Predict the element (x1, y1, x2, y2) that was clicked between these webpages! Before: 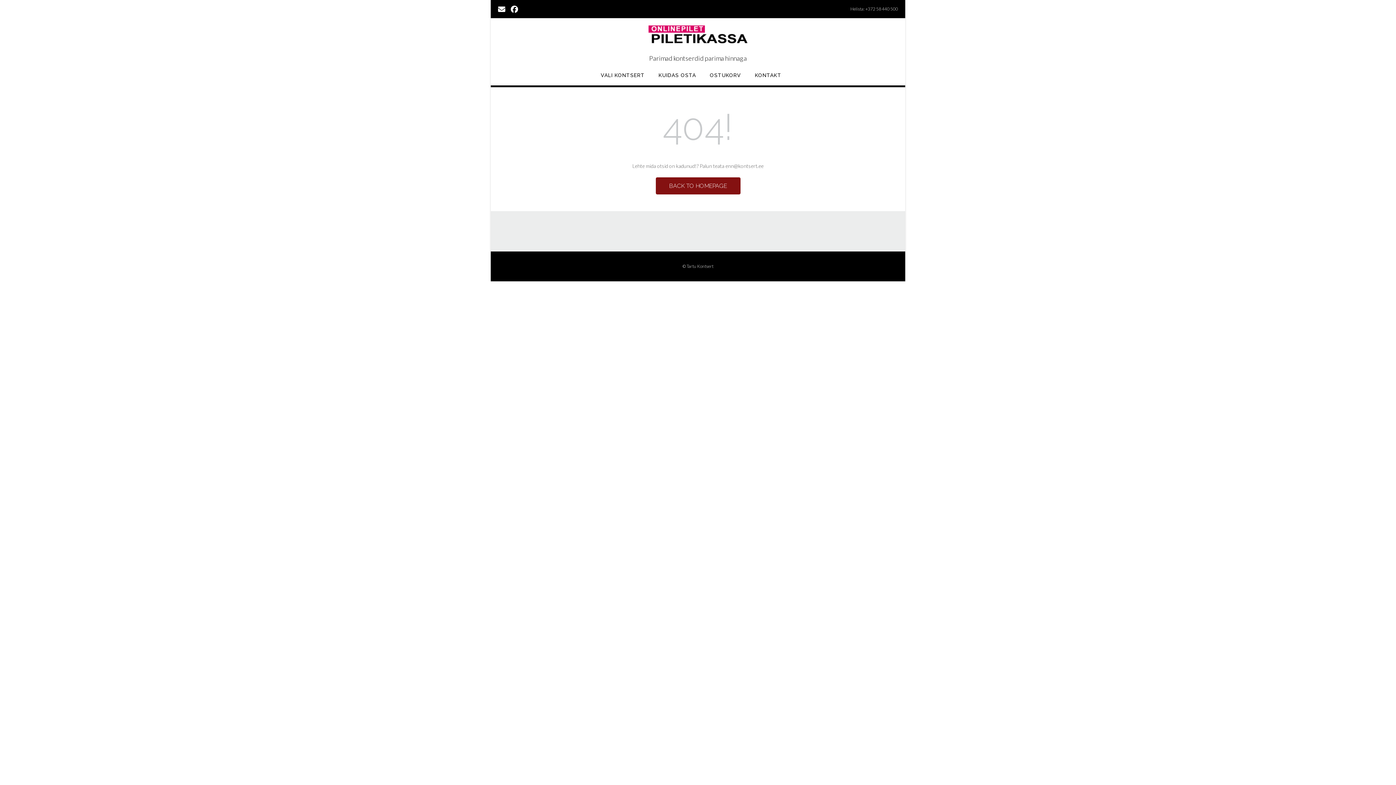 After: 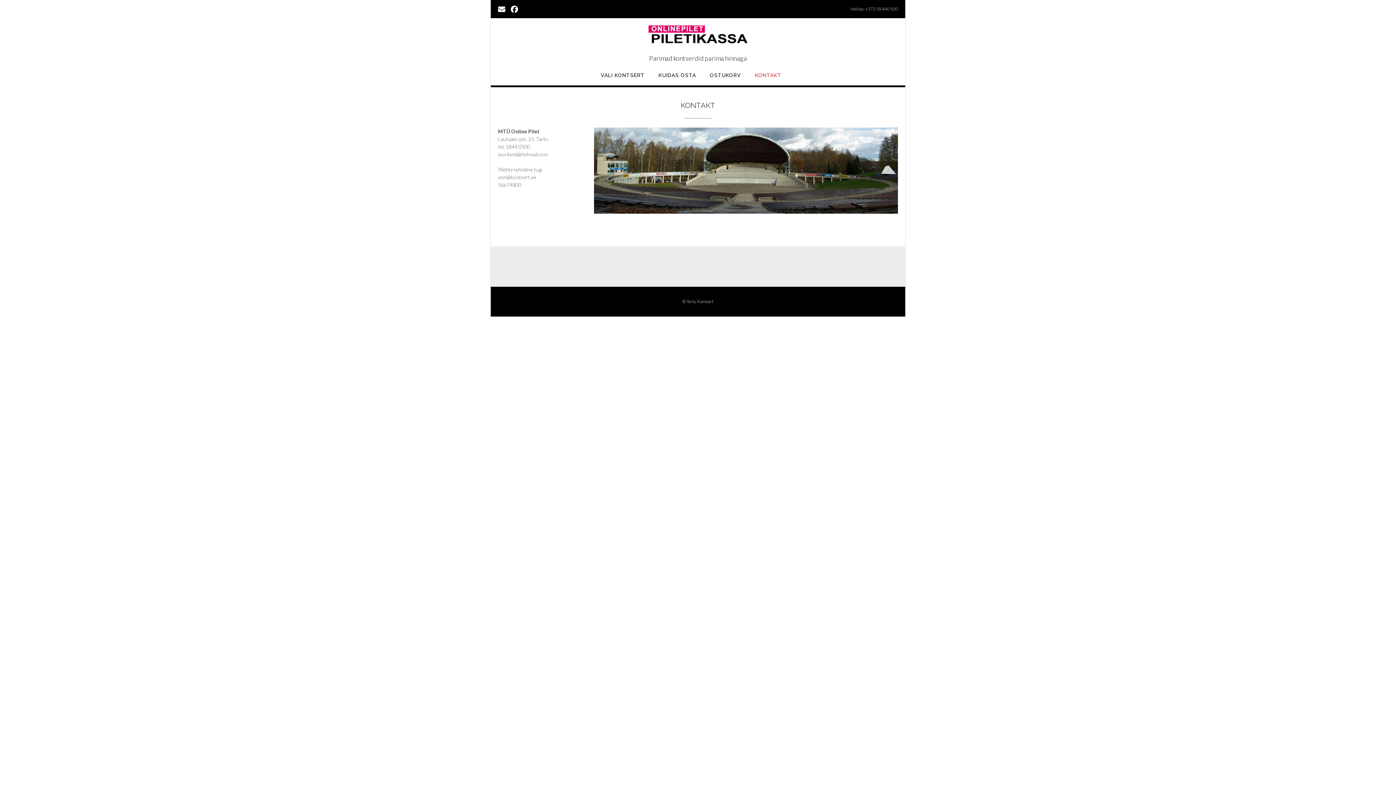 Action: bbox: (755, 72, 781, 85) label: KONTAKT